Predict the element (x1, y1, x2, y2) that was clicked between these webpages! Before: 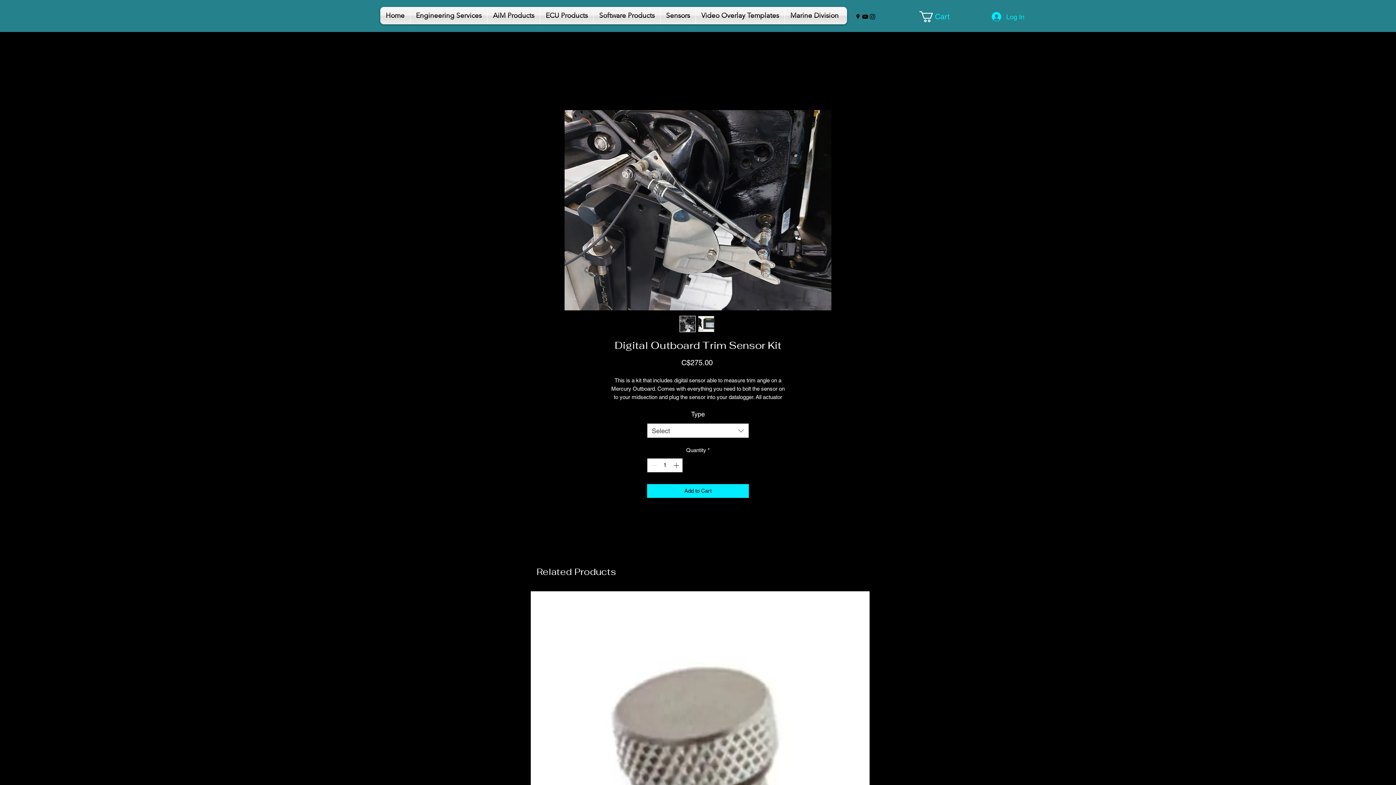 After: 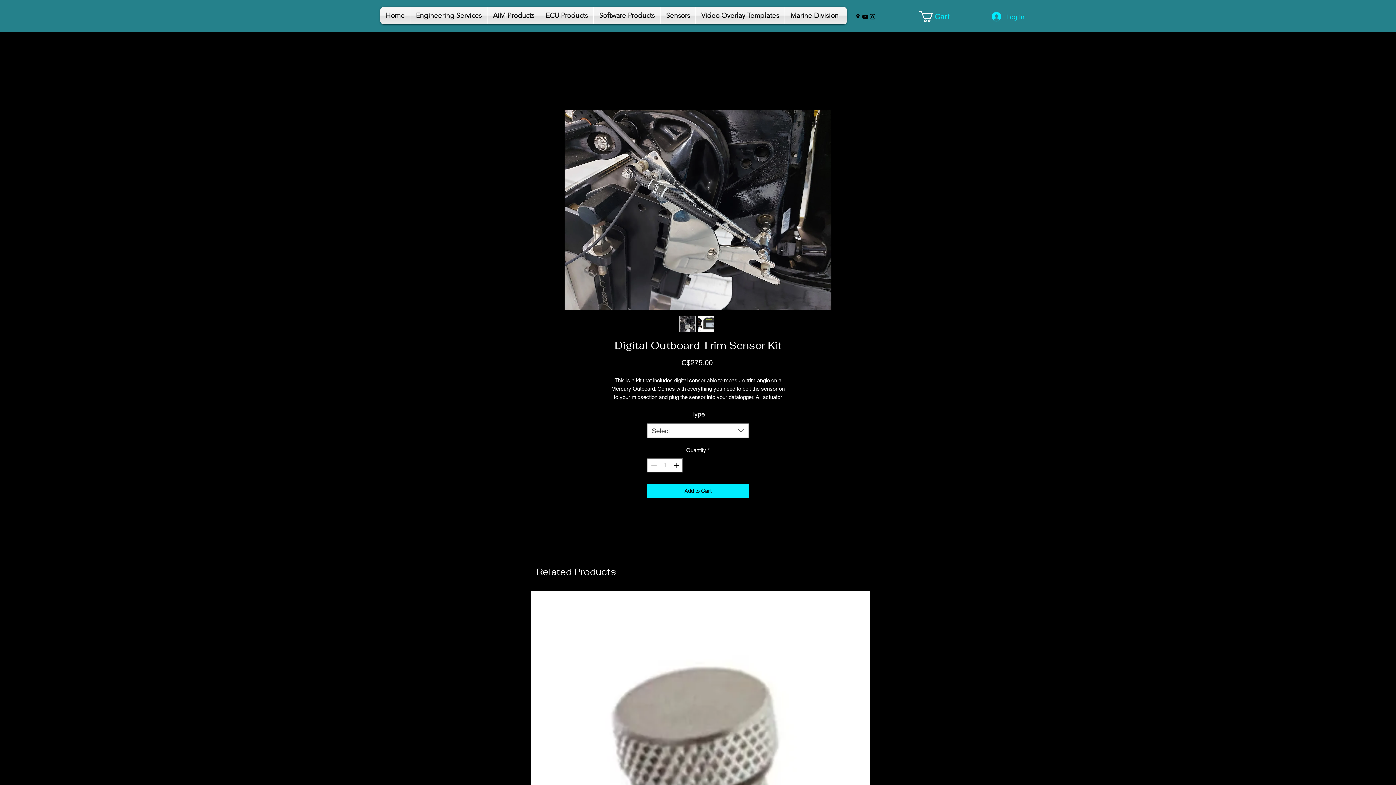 Action: bbox: (679, 316, 696, 332)